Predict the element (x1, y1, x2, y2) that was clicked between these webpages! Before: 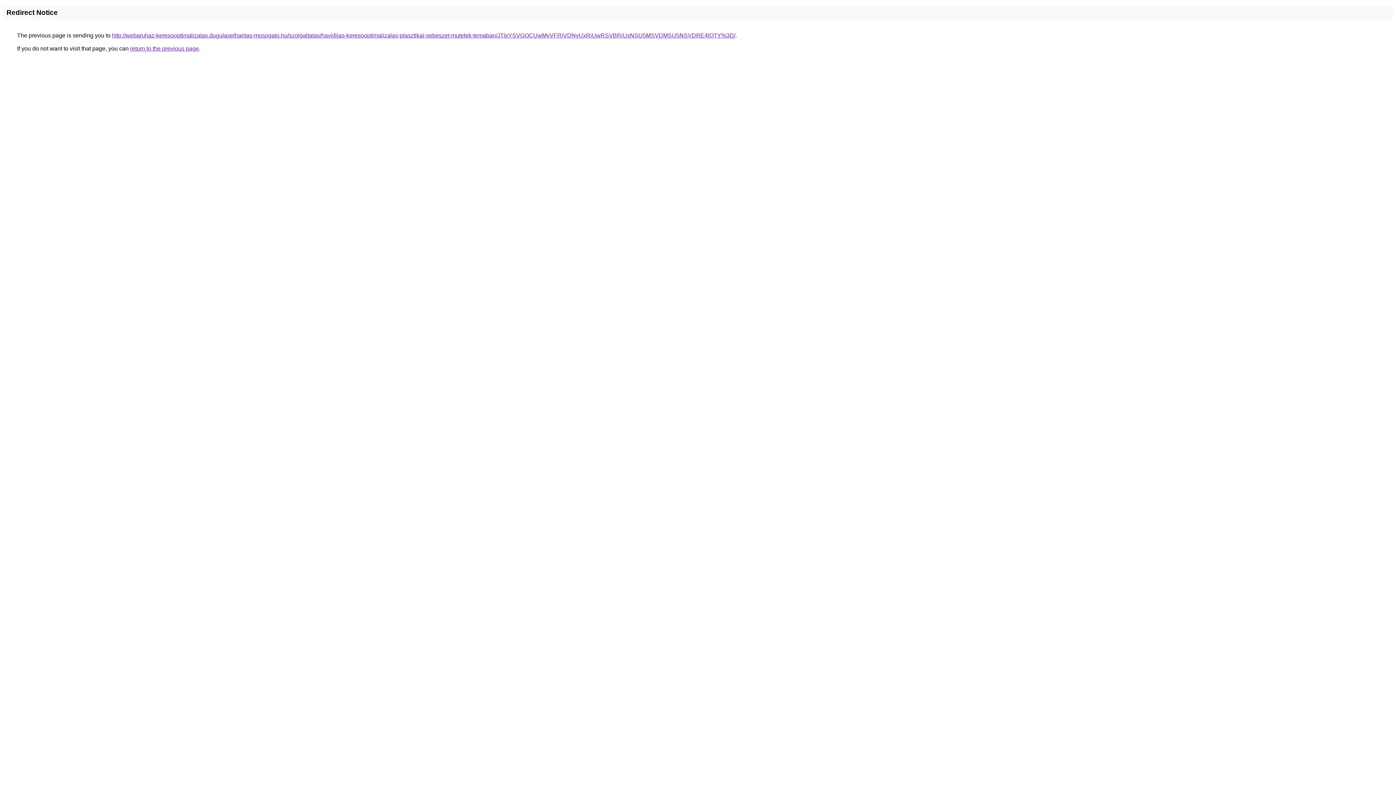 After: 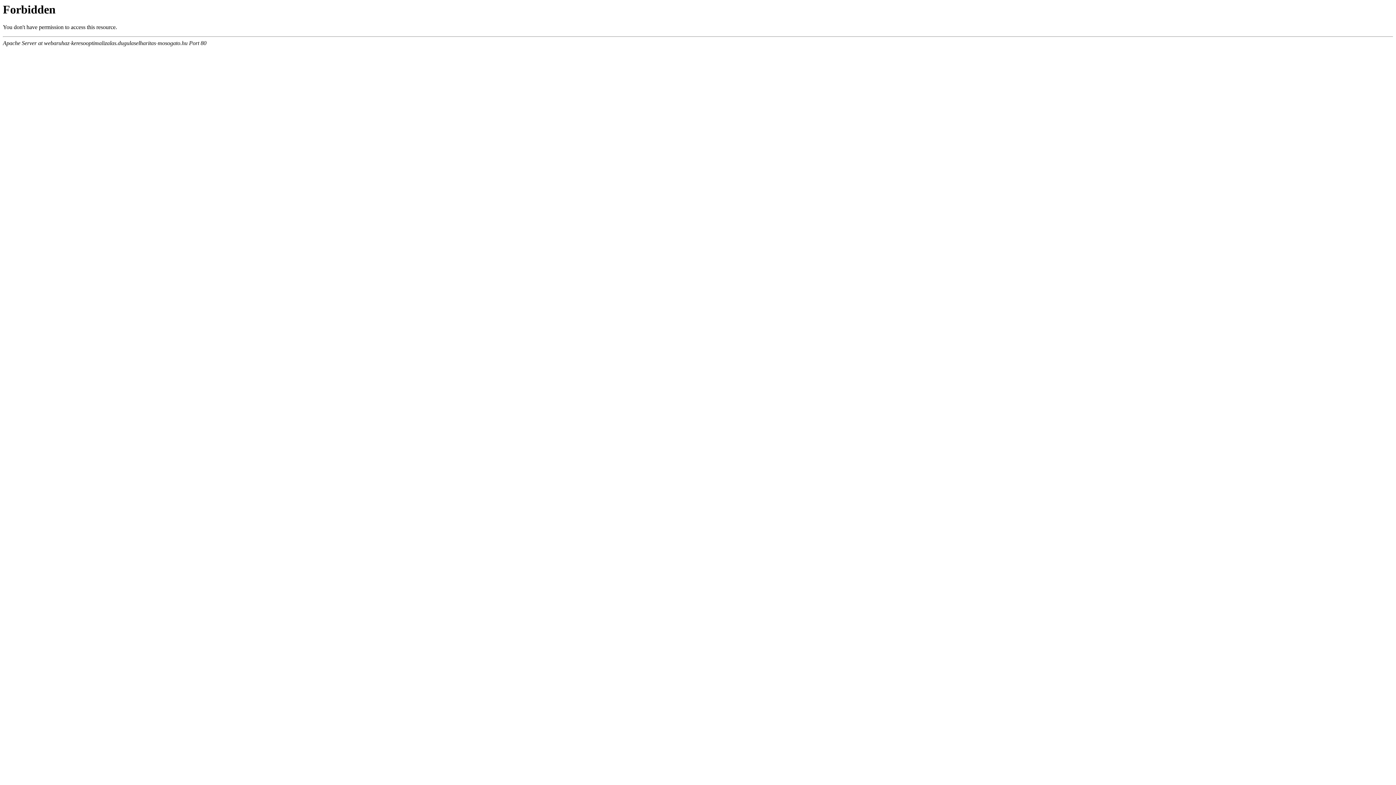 Action: bbox: (112, 32, 735, 38) label: http://webaruhaz-keresooptimalizalas.dugulaselharitas-mosogato.hu/szolgaltatas/havidijas-keresooptimalizalas-plasztikai-sebeszet-mutetek-temaban/JTIxYSVGOCUwMyVFRiVDNyUxRiUwRSVBRiUxNSU5MSVDMSU5NSVDRE4lQTY%3D/